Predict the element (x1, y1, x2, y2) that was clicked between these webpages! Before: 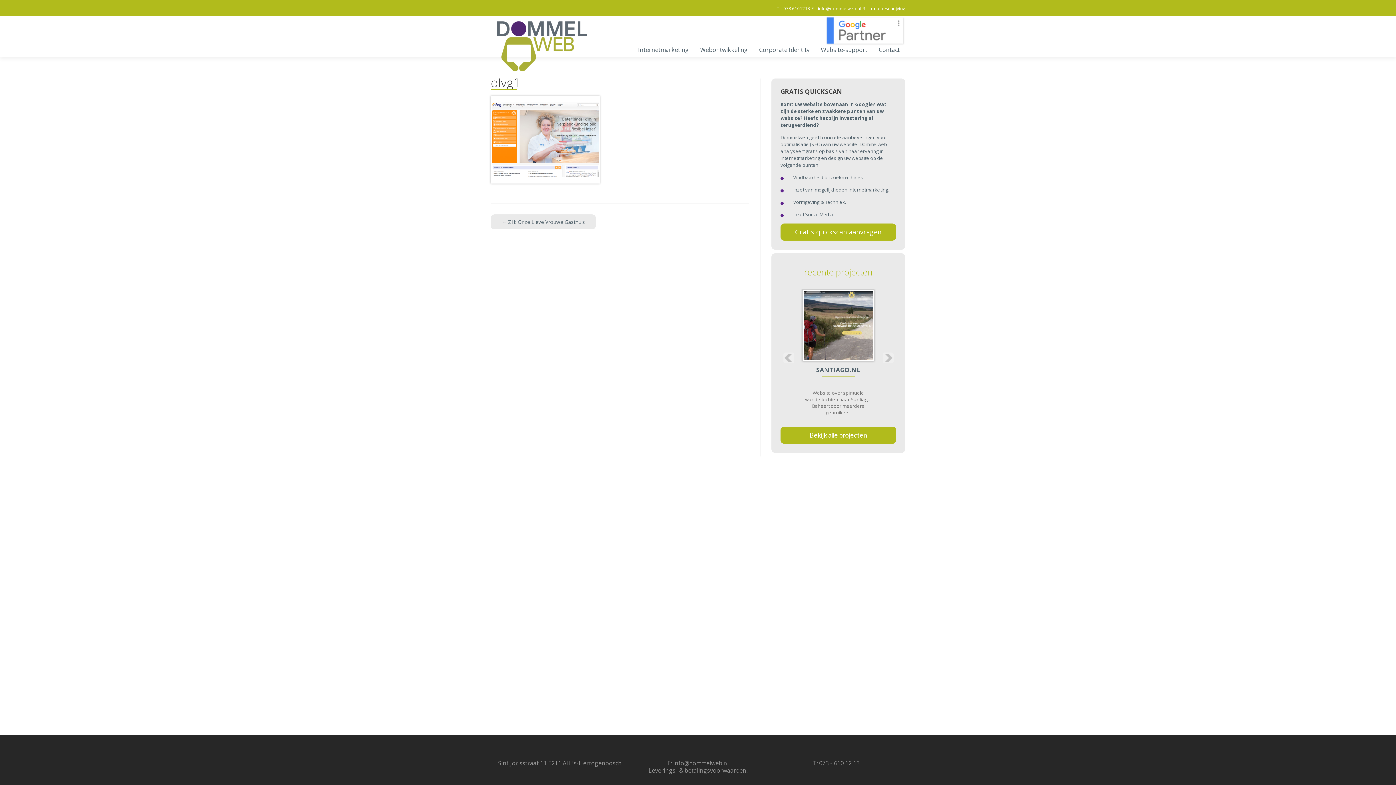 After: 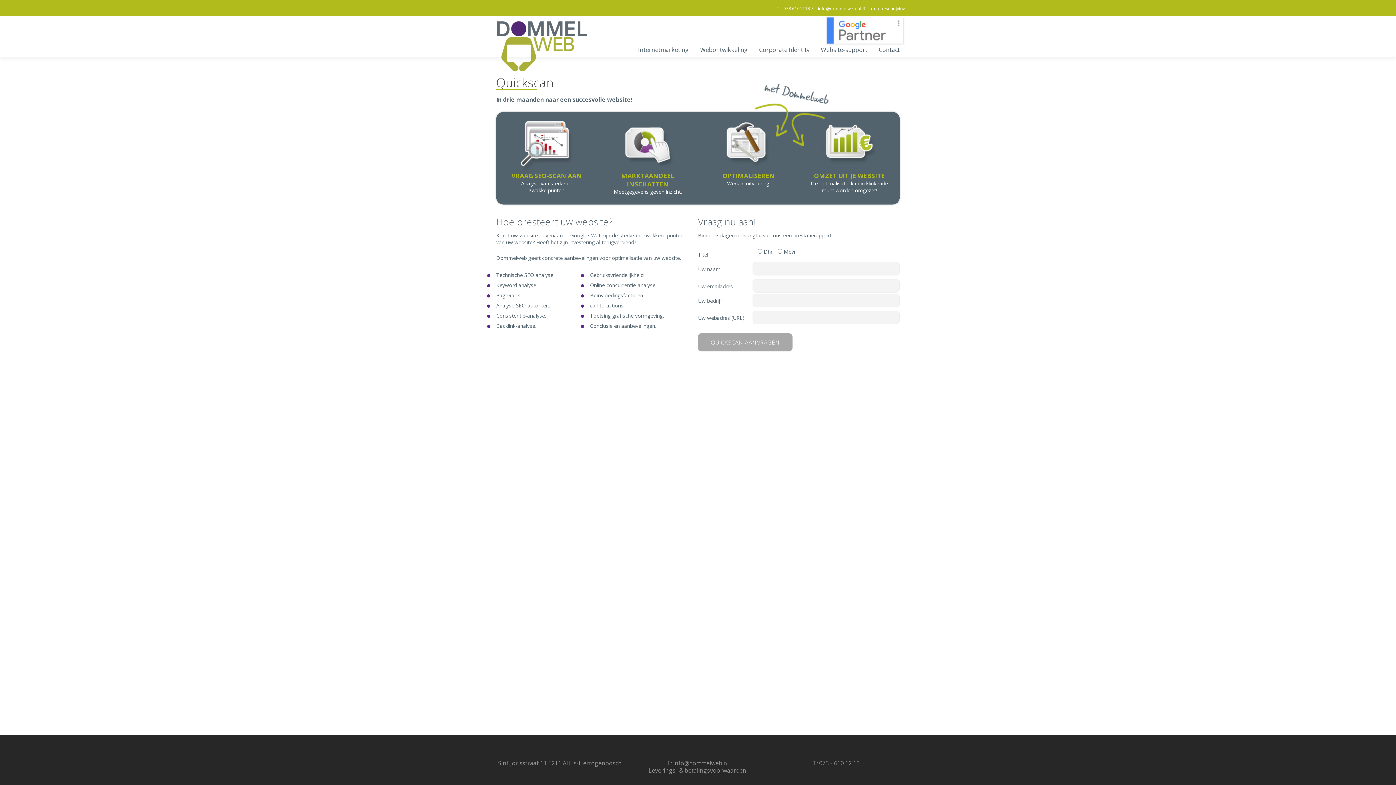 Action: bbox: (780, 223, 896, 240) label: Gratis quickscan aanvragen